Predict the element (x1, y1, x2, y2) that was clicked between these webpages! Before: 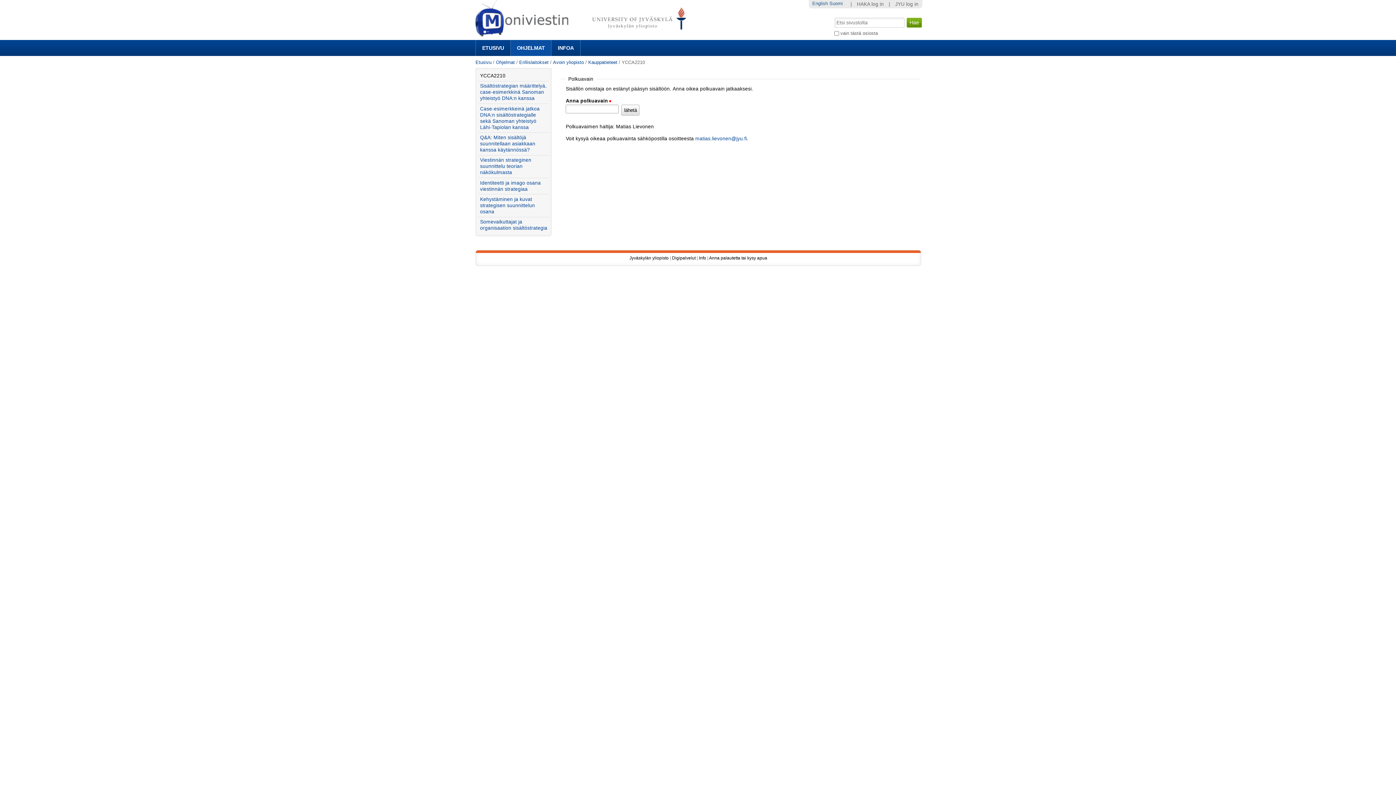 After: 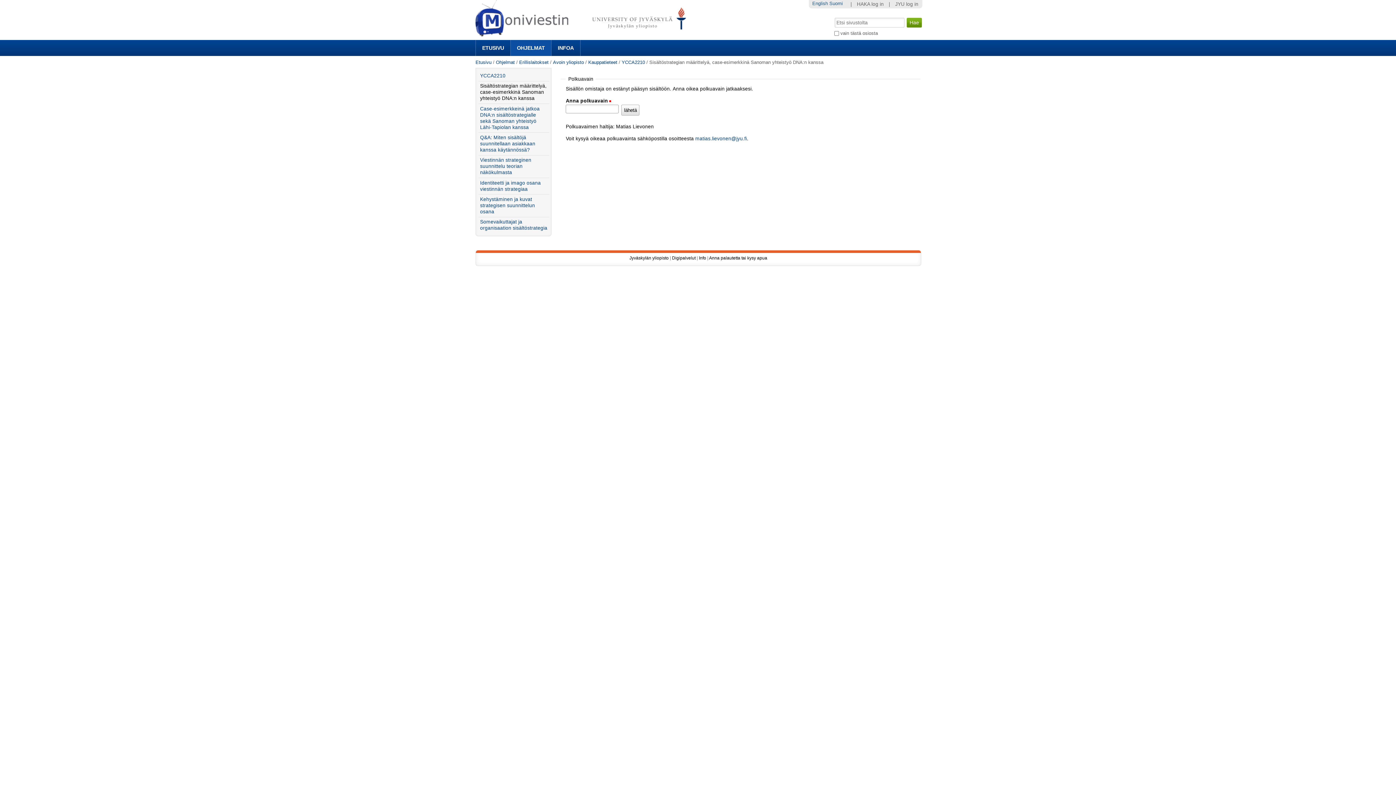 Action: label: Sisältöstrategian määrittelyä, case-esimerkkinä Sanoman yhteistyö DNA:n kanssa bbox: (478, 81, 549, 103)